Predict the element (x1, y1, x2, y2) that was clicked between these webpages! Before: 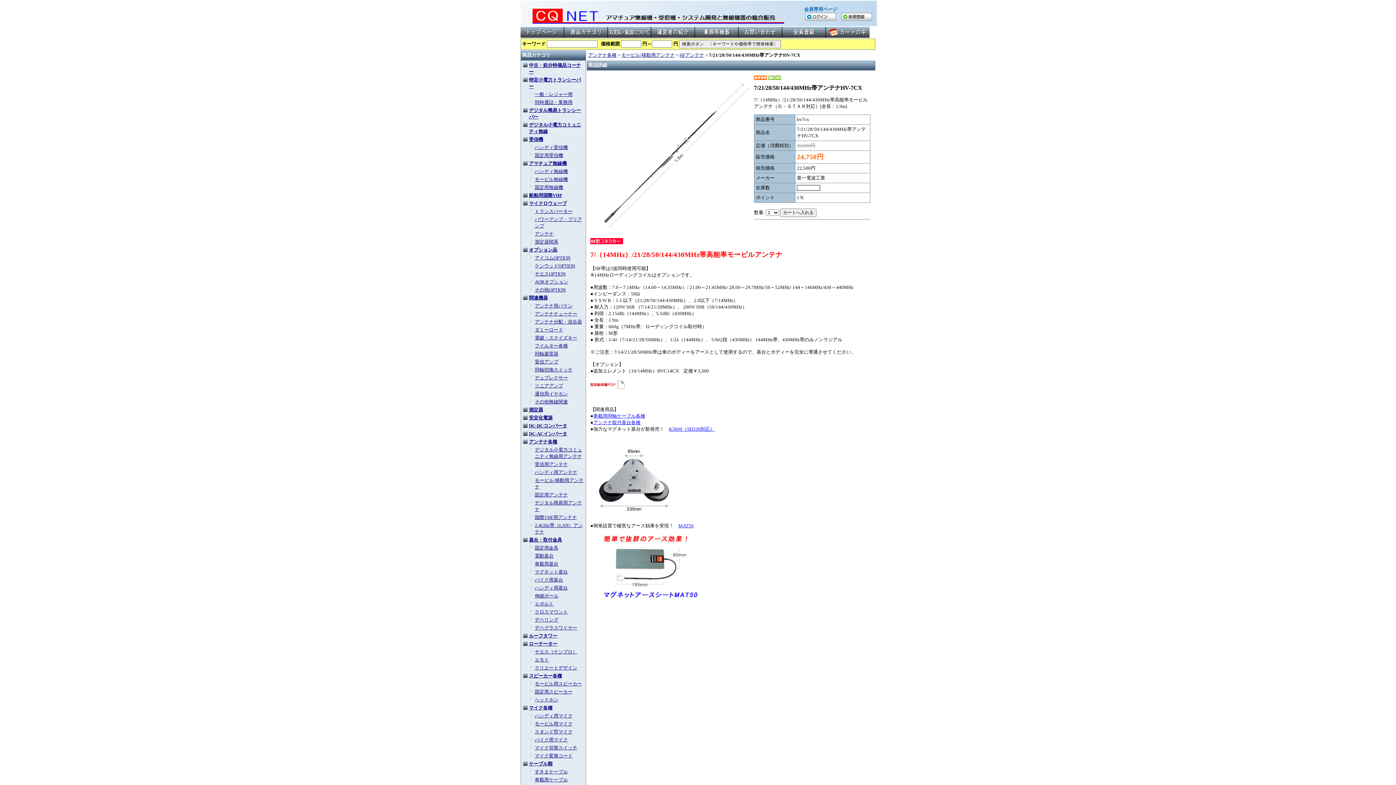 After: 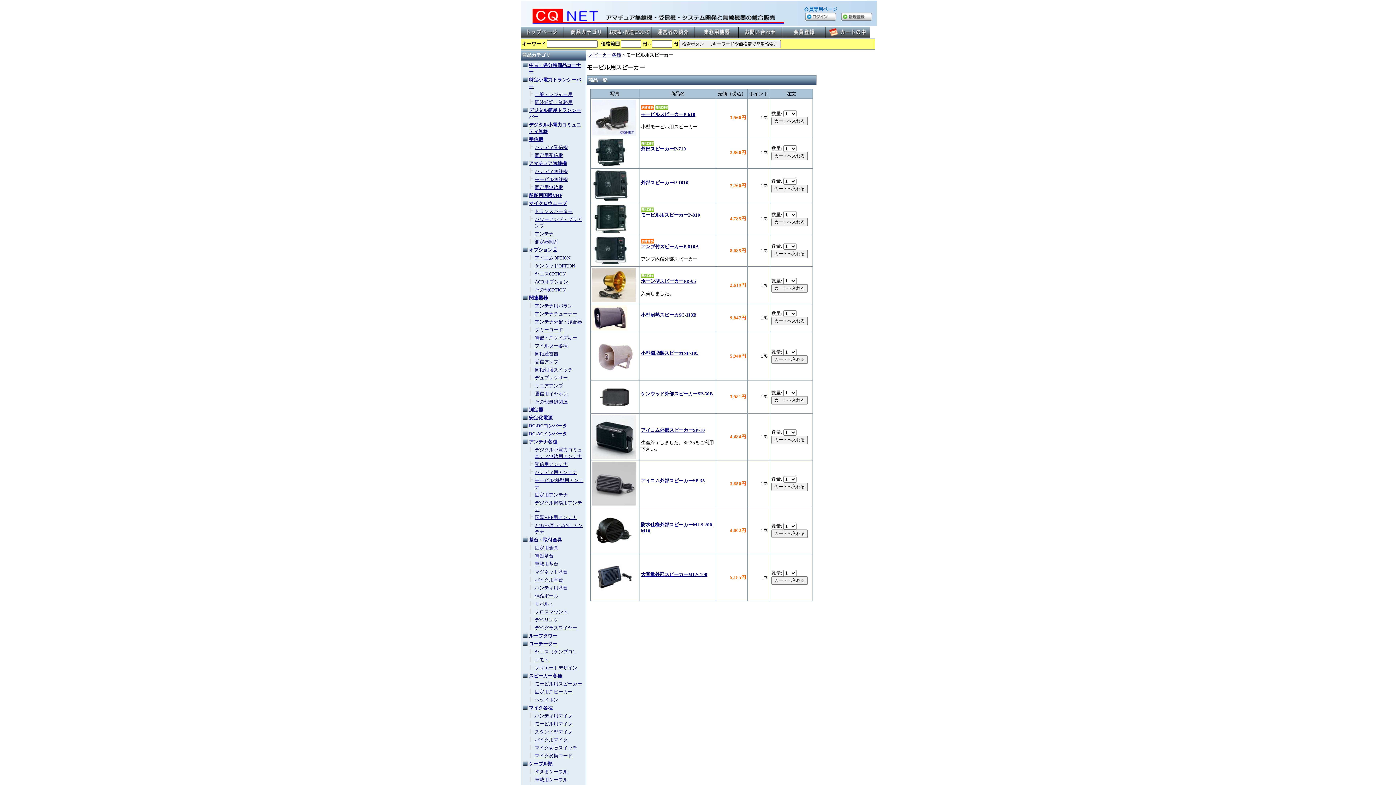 Action: label: モービル用スピーカー bbox: (534, 681, 582, 686)